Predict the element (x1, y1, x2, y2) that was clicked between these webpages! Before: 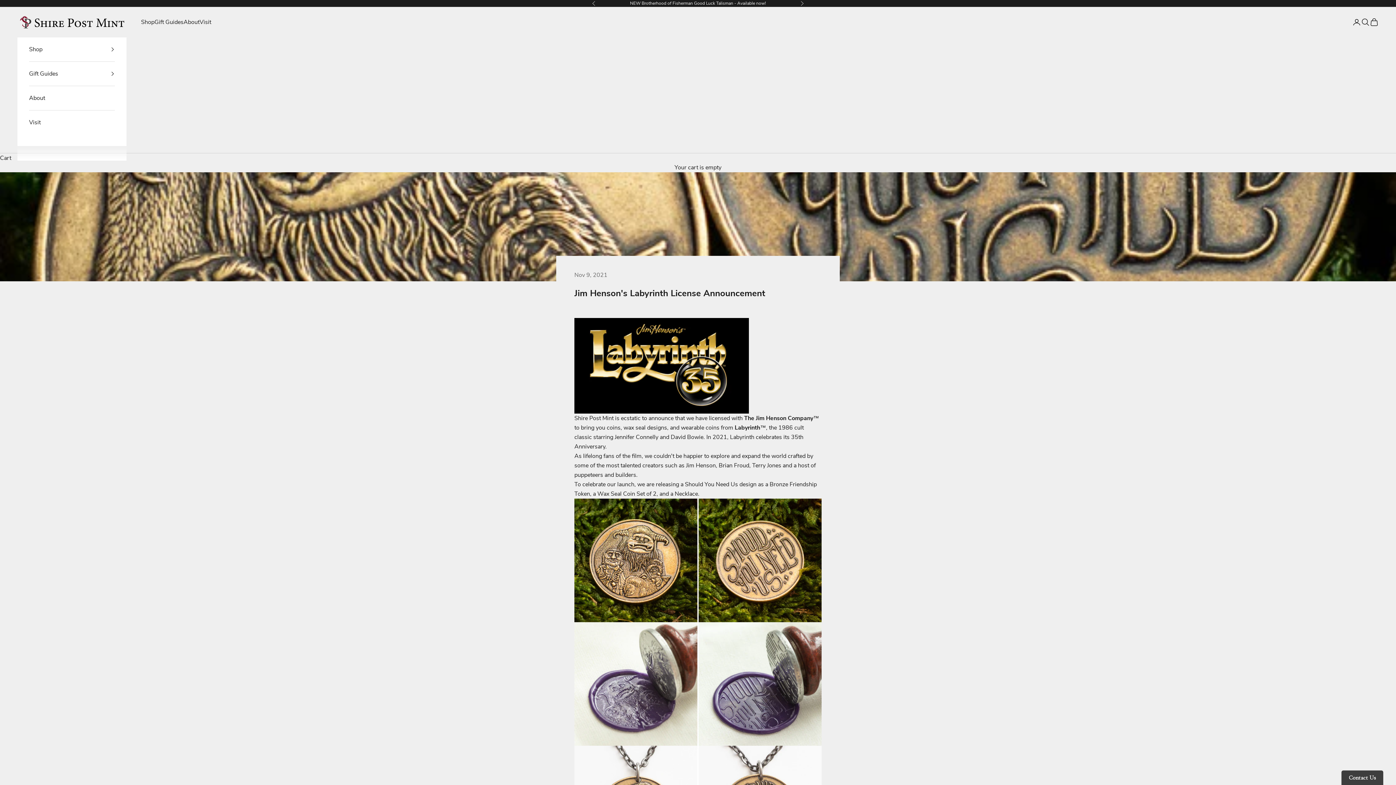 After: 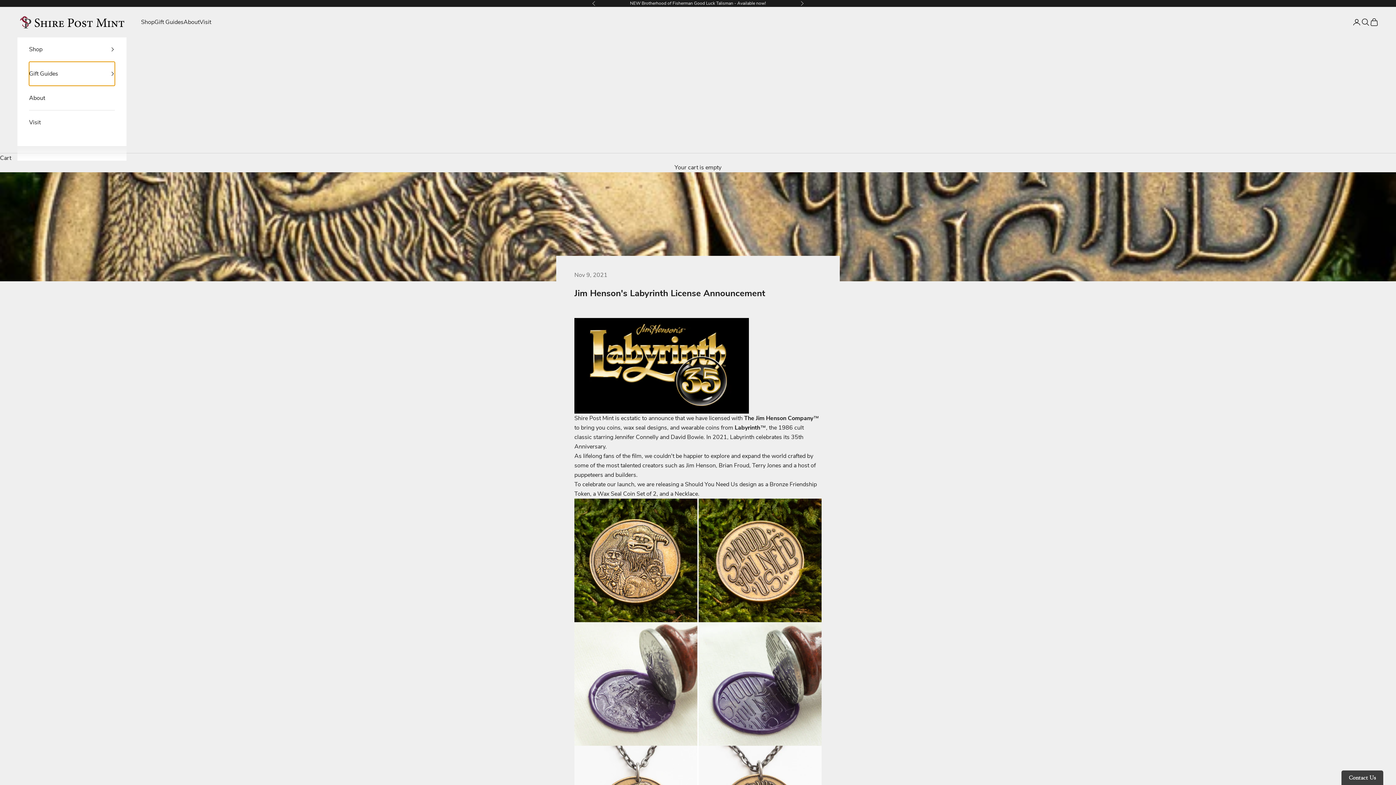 Action: bbox: (29, 61, 114, 85) label: Gift Guides